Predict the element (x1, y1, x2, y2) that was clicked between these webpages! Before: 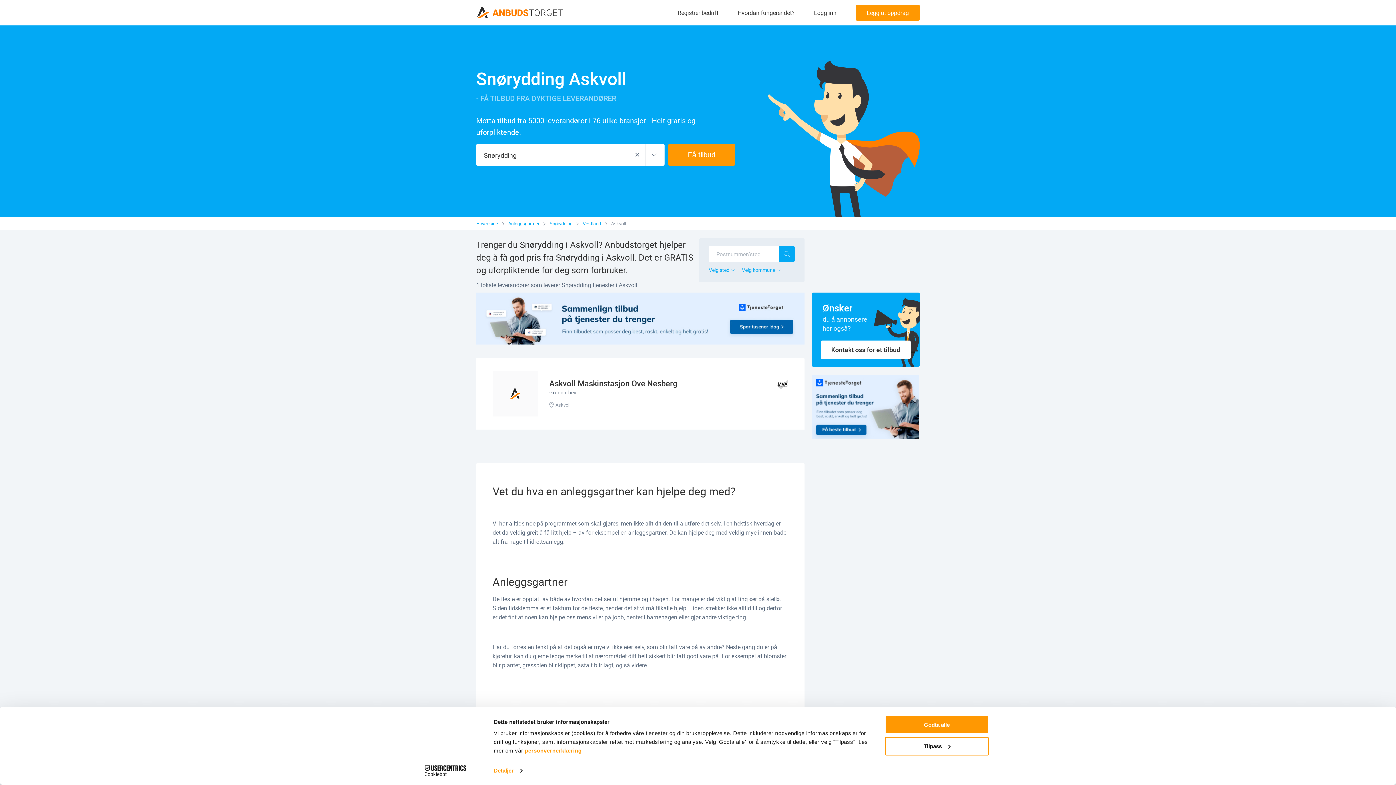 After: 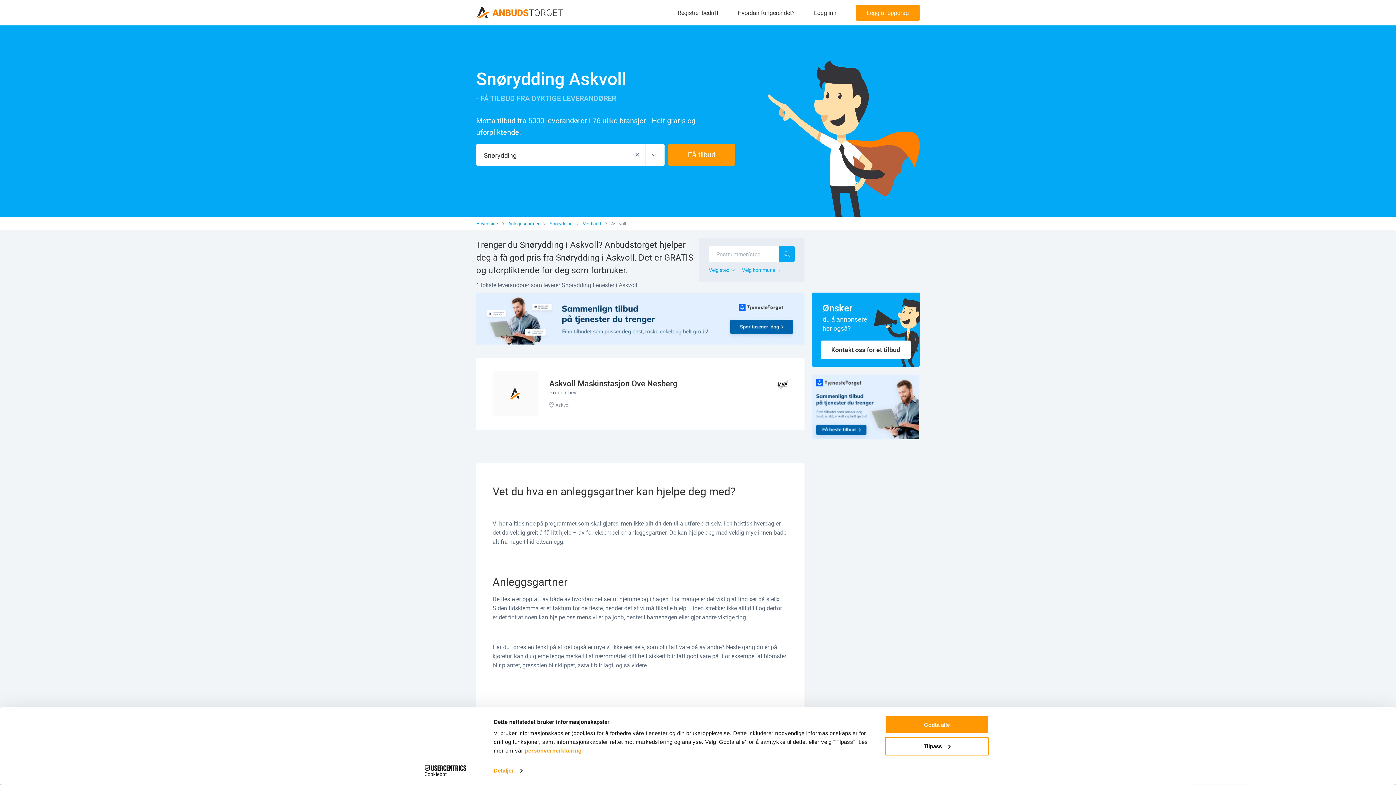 Action: label: side bbox: (811, 374, 919, 439)